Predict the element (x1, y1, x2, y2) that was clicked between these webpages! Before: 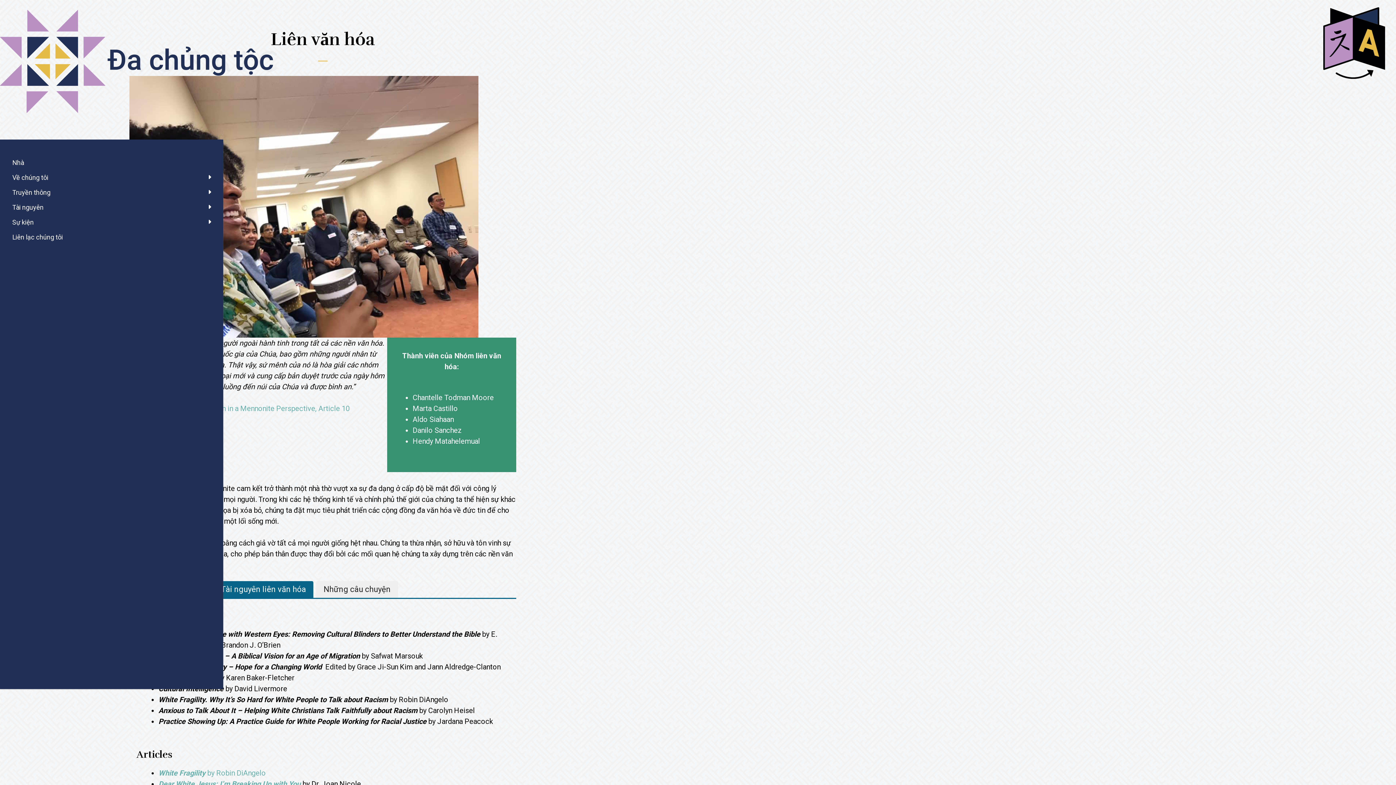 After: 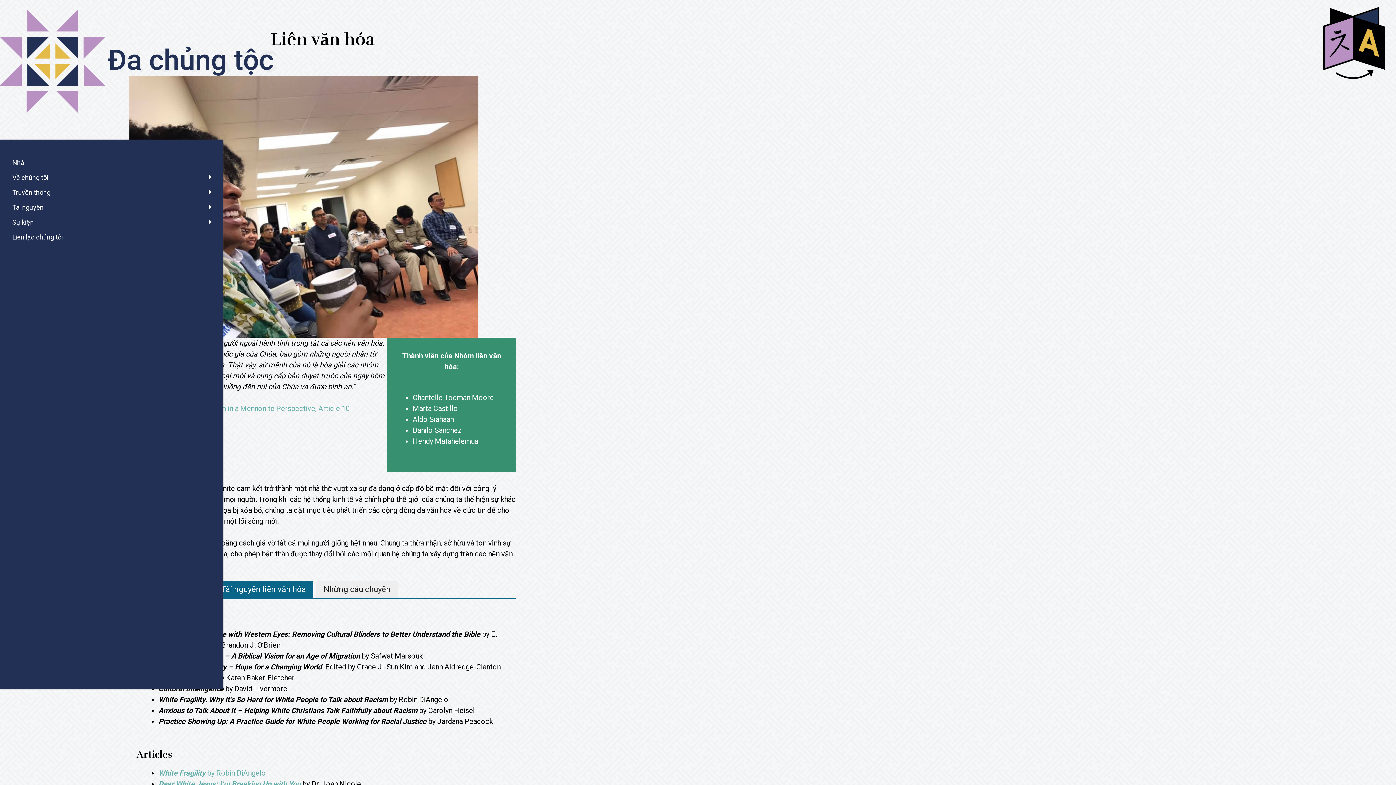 Action: label: Tài nguyên liên văn hóa bbox: (213, 581, 313, 598)